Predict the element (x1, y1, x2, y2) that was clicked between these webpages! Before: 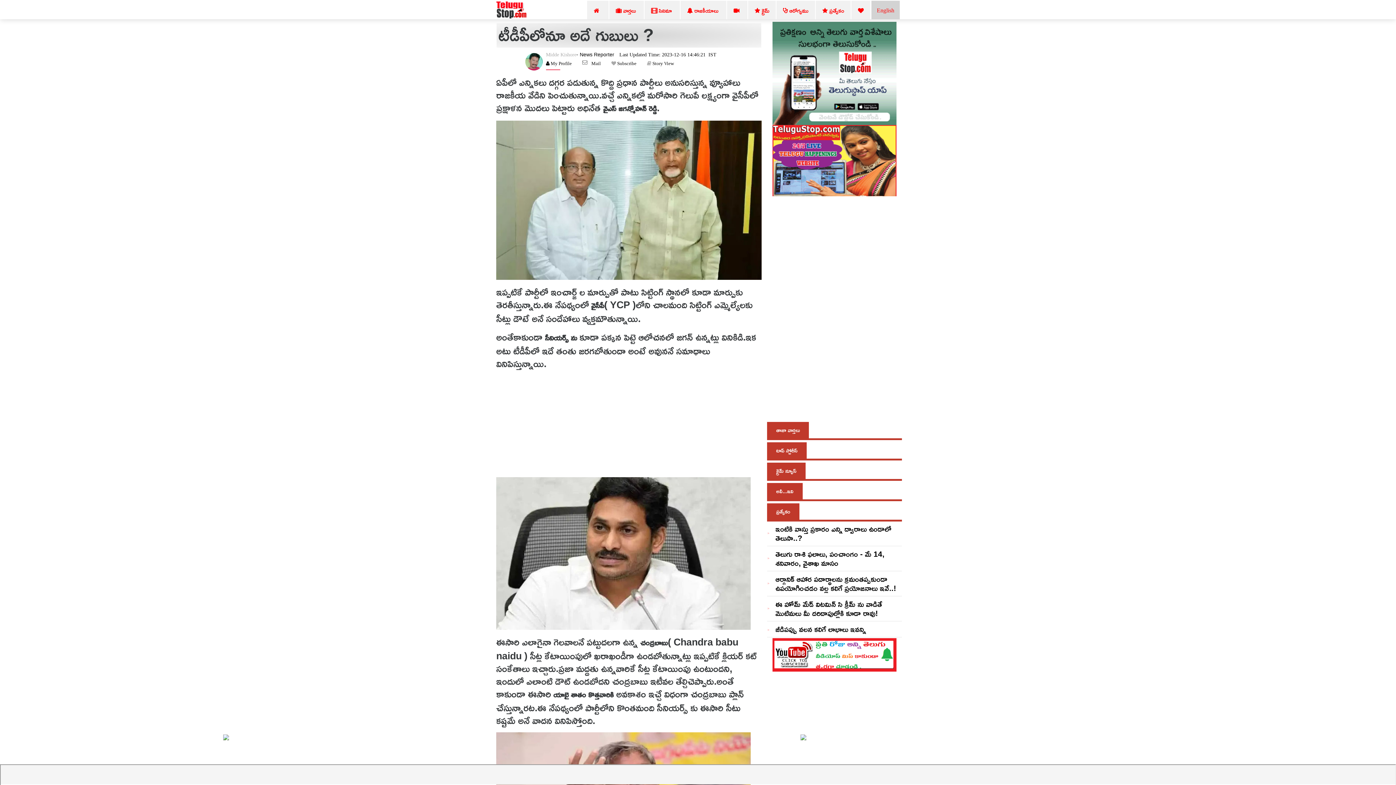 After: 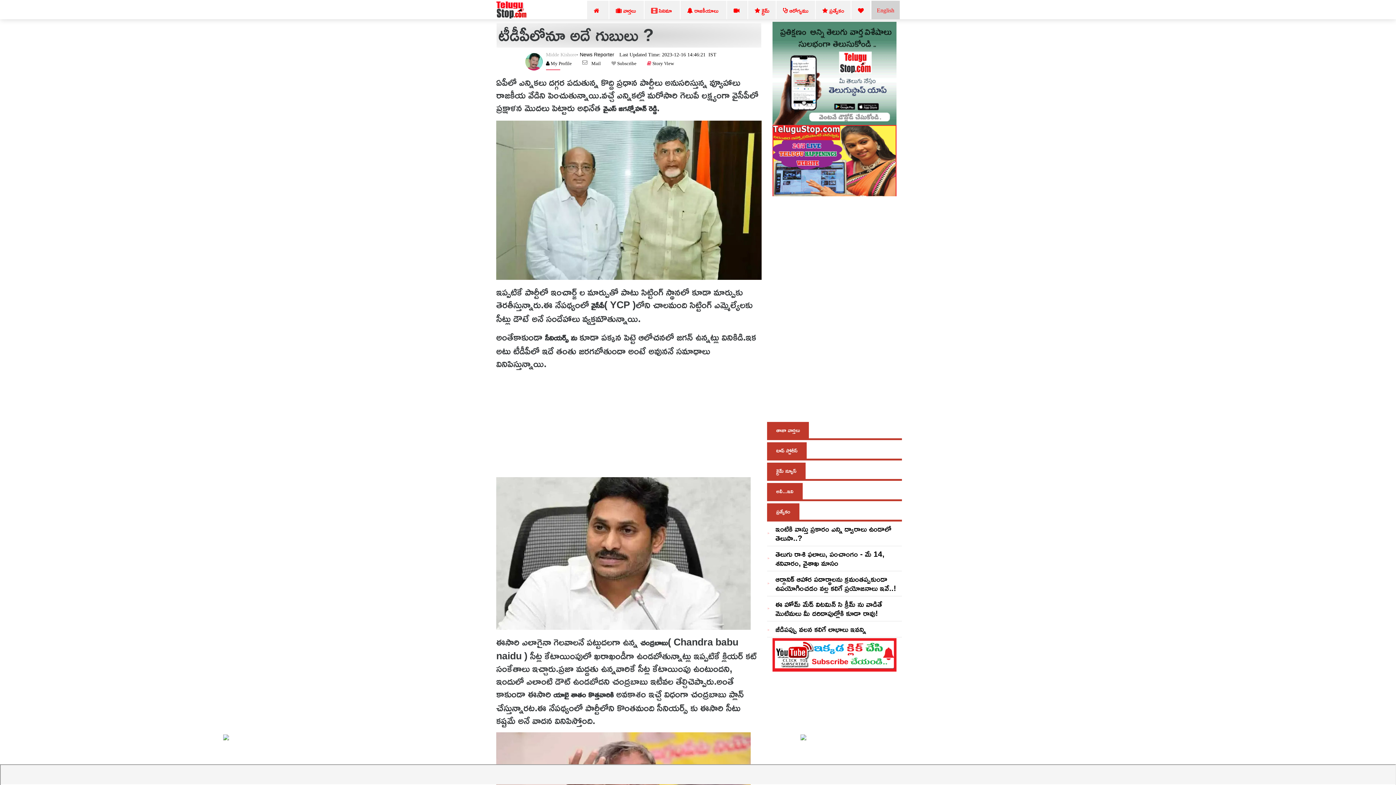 Action: bbox: (651, 61, 674, 65) label:  Story View